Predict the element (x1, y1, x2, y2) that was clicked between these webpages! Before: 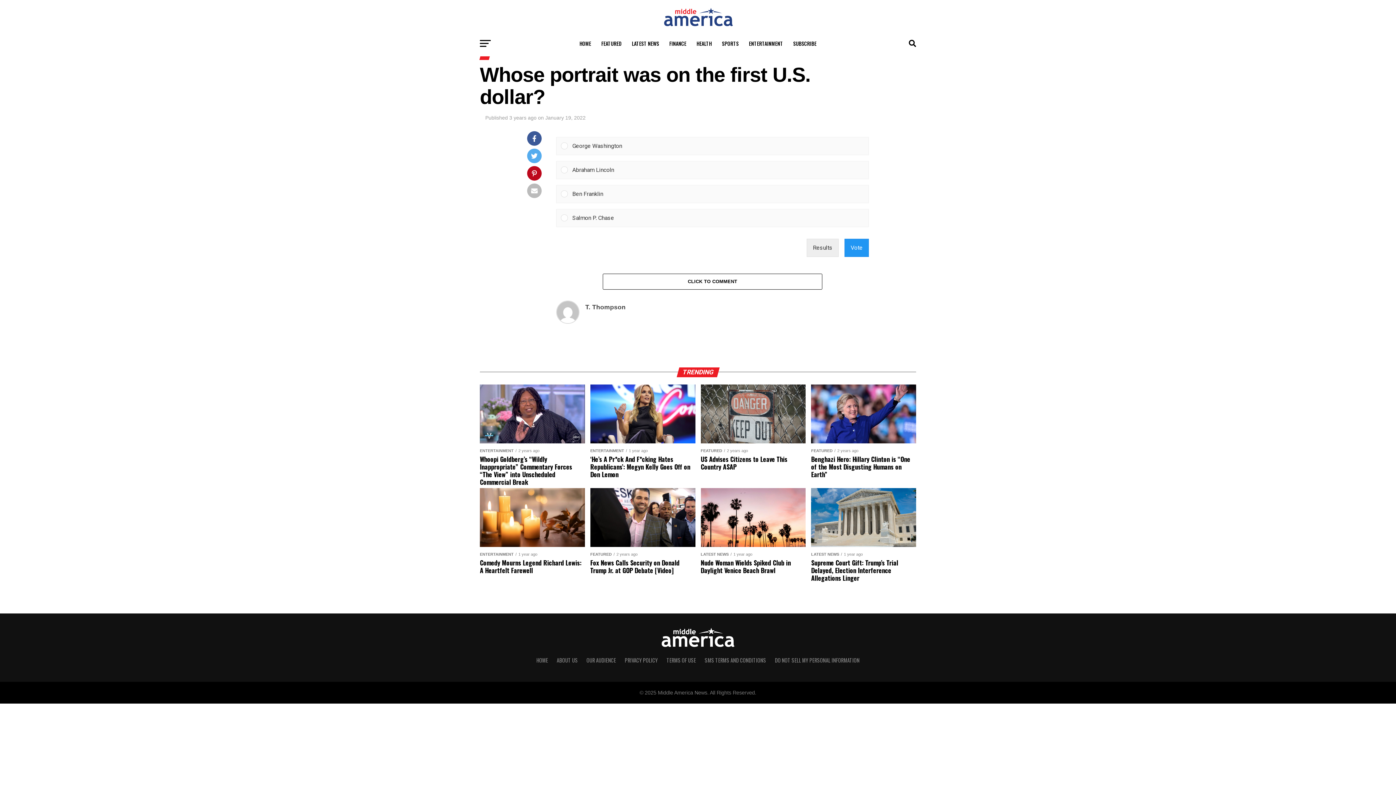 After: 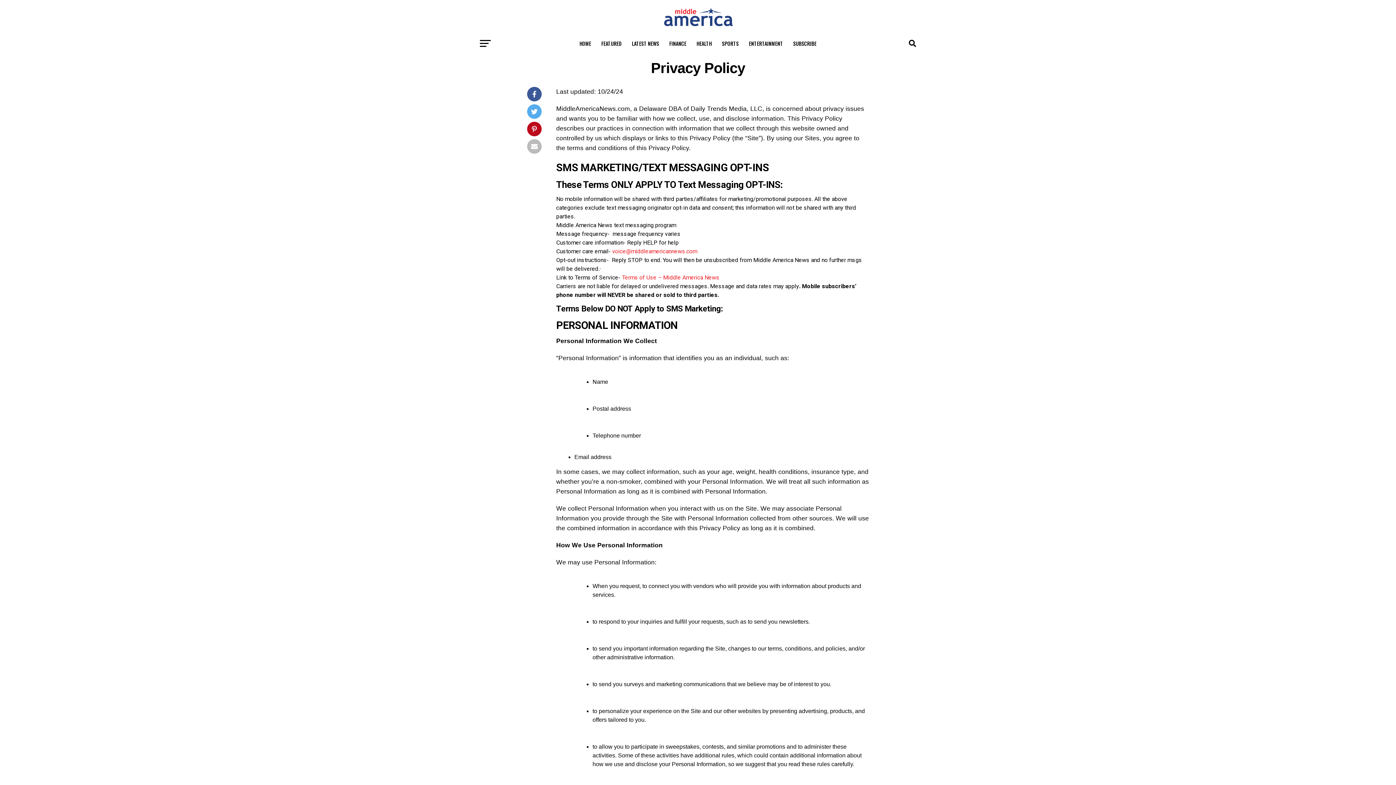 Action: label: PRIVACY POLICY bbox: (624, 656, 658, 664)